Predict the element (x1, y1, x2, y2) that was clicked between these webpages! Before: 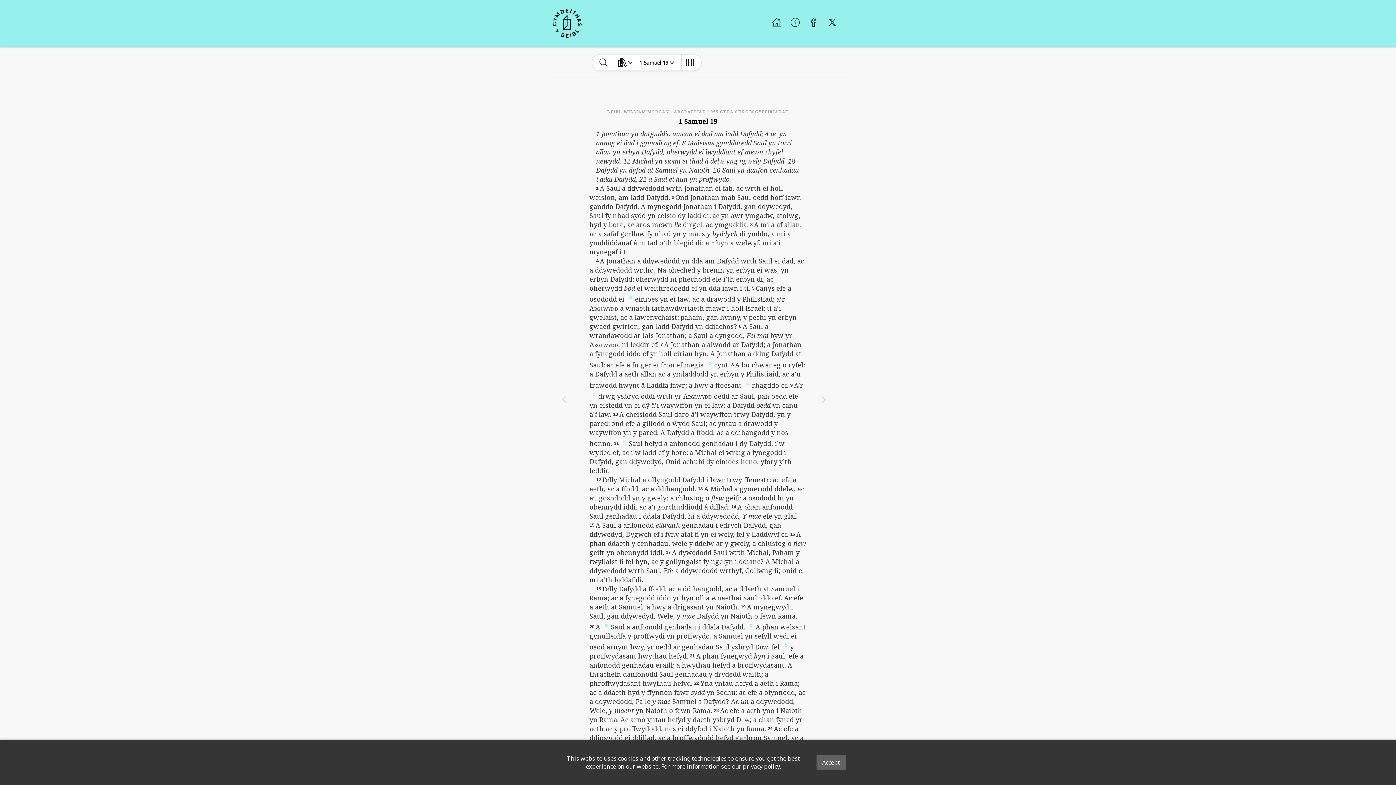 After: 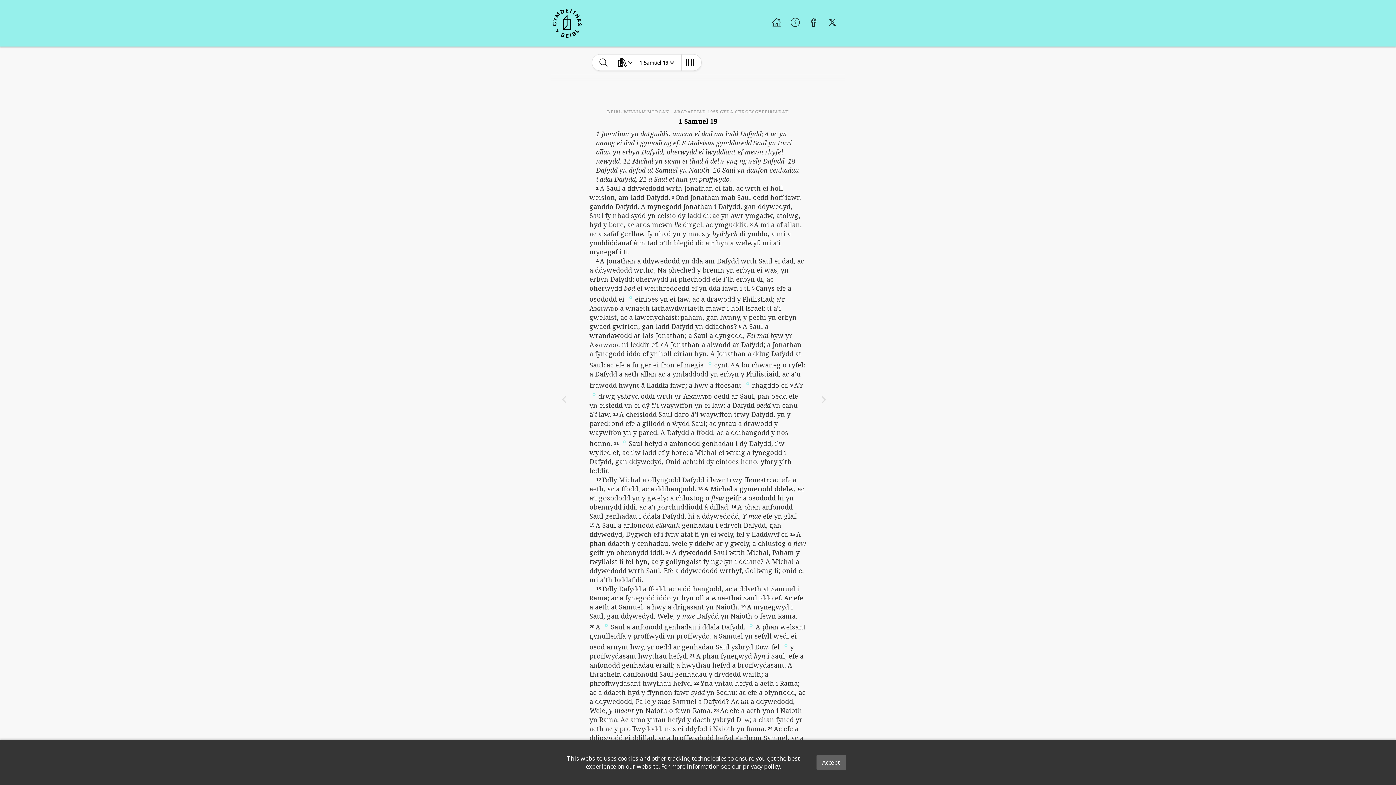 Action: label: privacy policy bbox: (723, 764, 758, 770)